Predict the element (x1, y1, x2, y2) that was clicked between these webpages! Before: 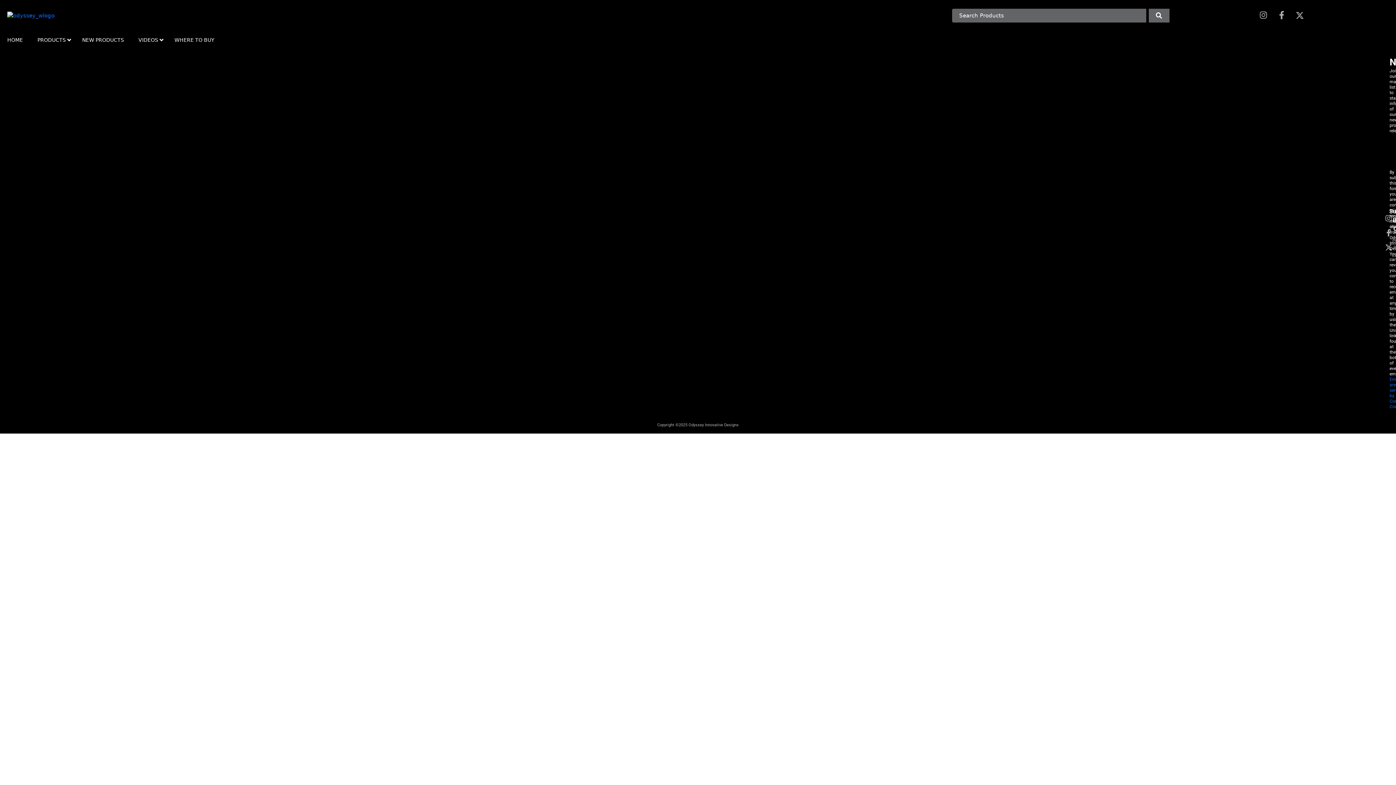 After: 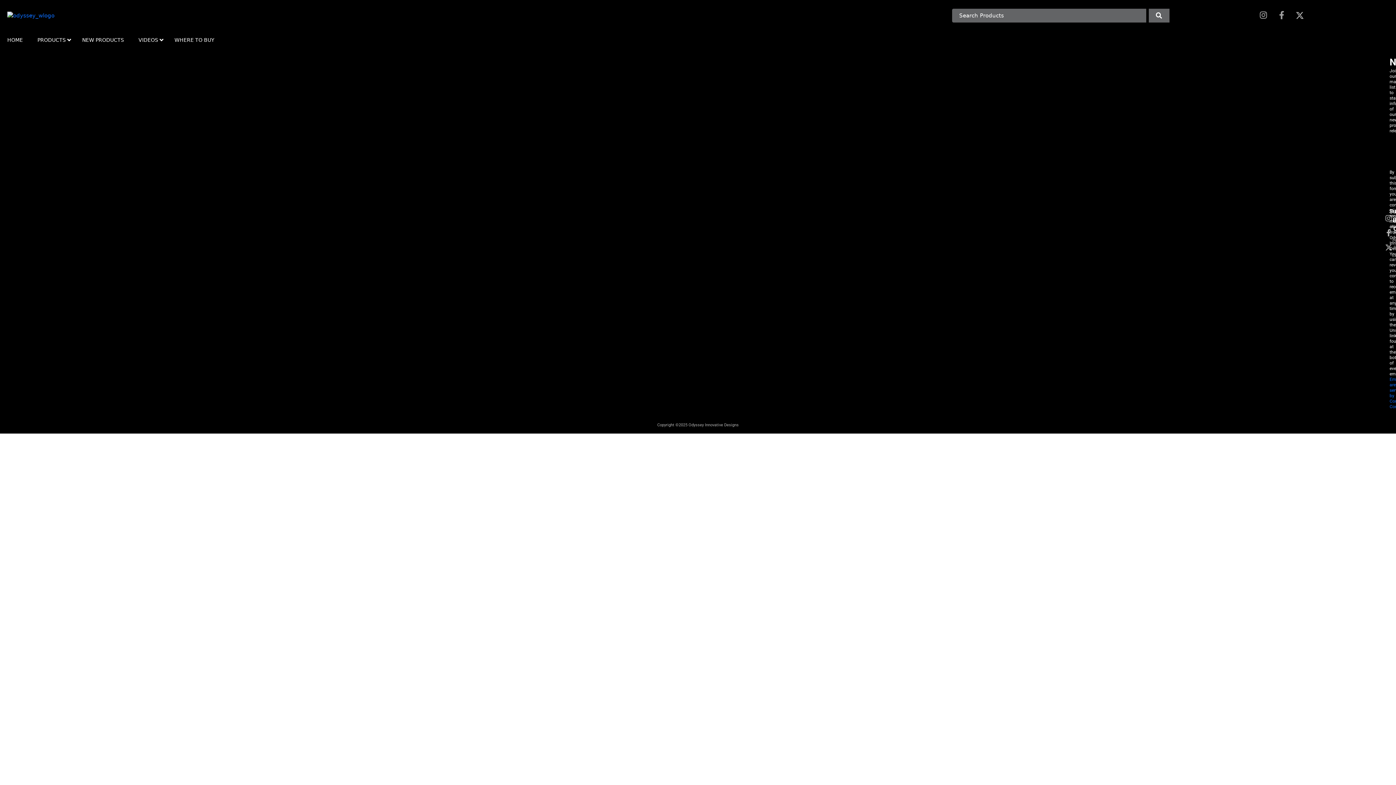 Action: label: Facebook-f bbox: (1273, 7, 1290, 23)